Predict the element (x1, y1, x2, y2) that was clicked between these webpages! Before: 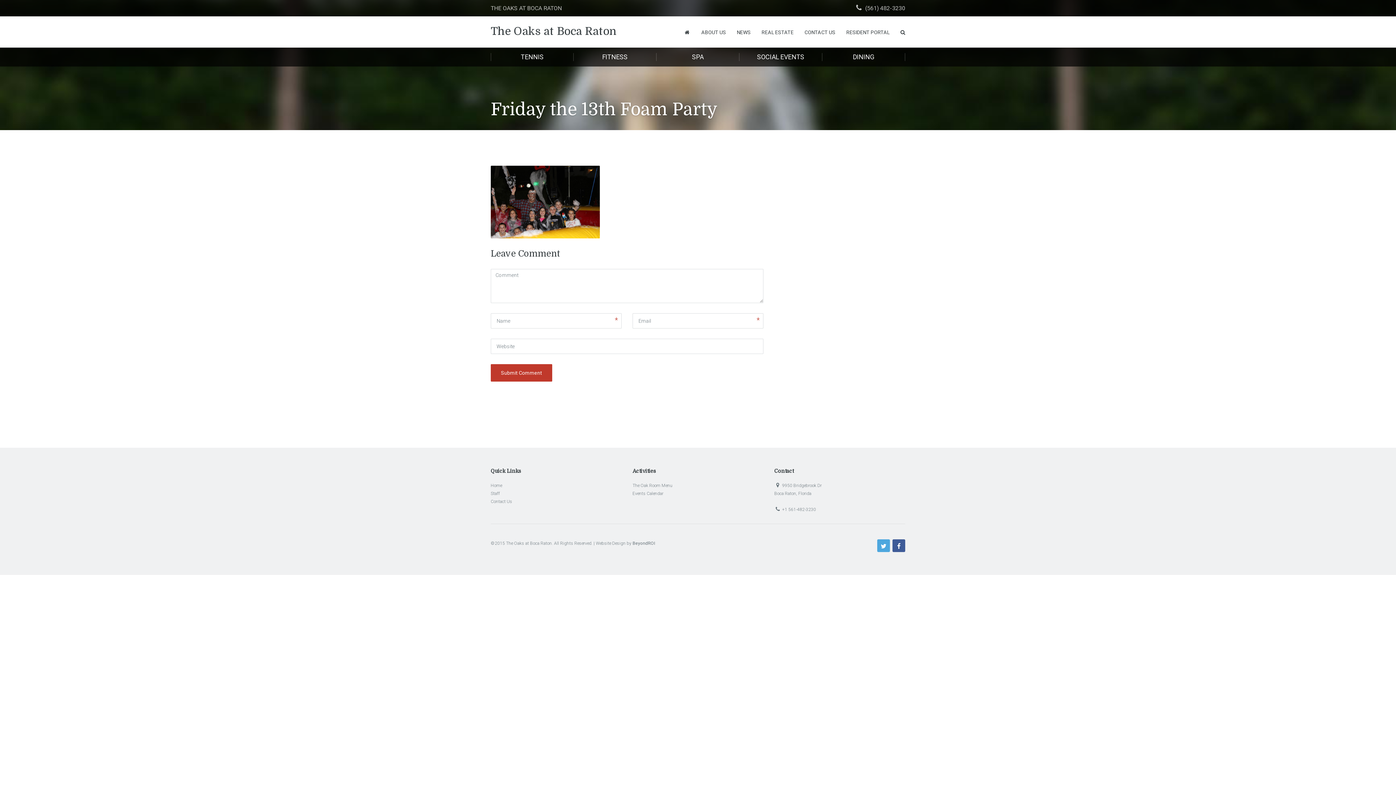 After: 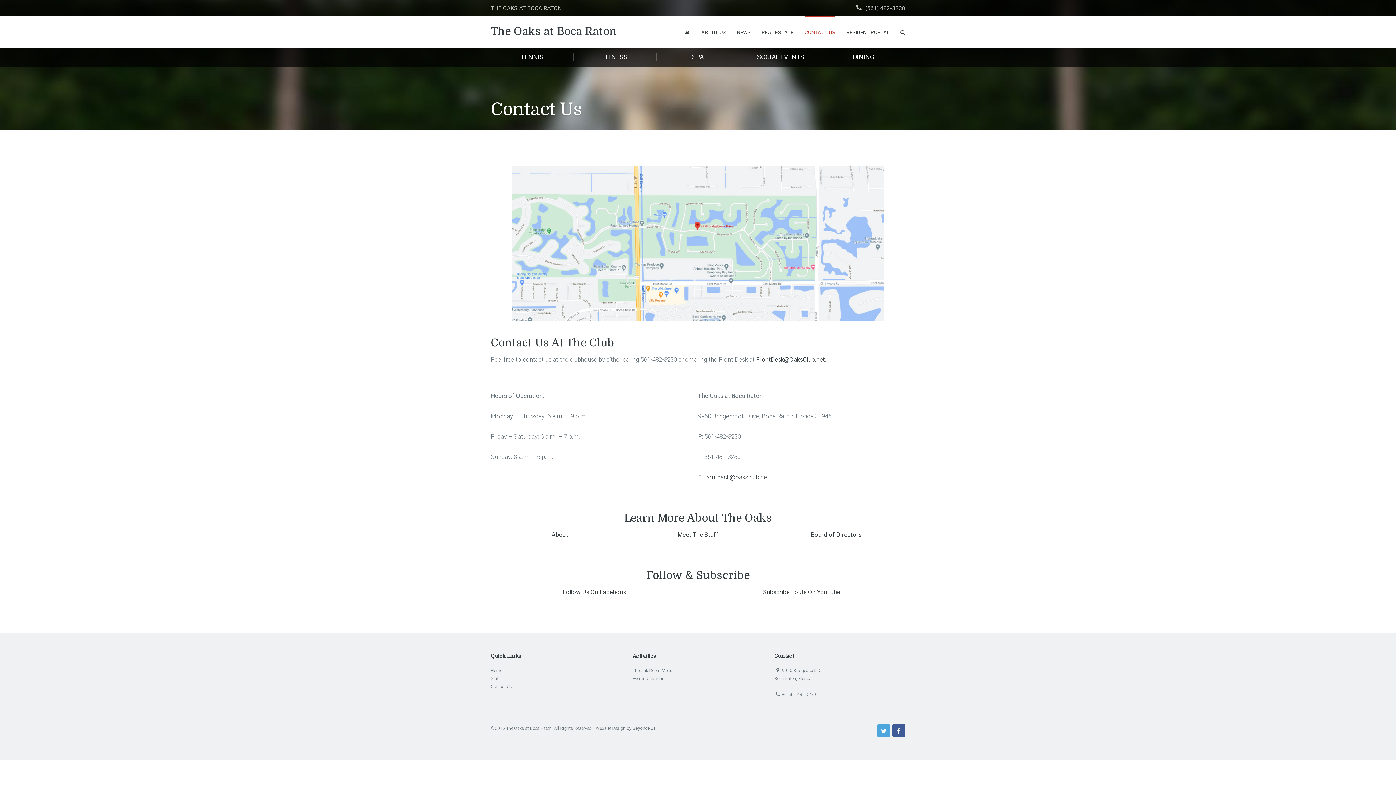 Action: label: CONTACT US bbox: (804, 16, 835, 47)